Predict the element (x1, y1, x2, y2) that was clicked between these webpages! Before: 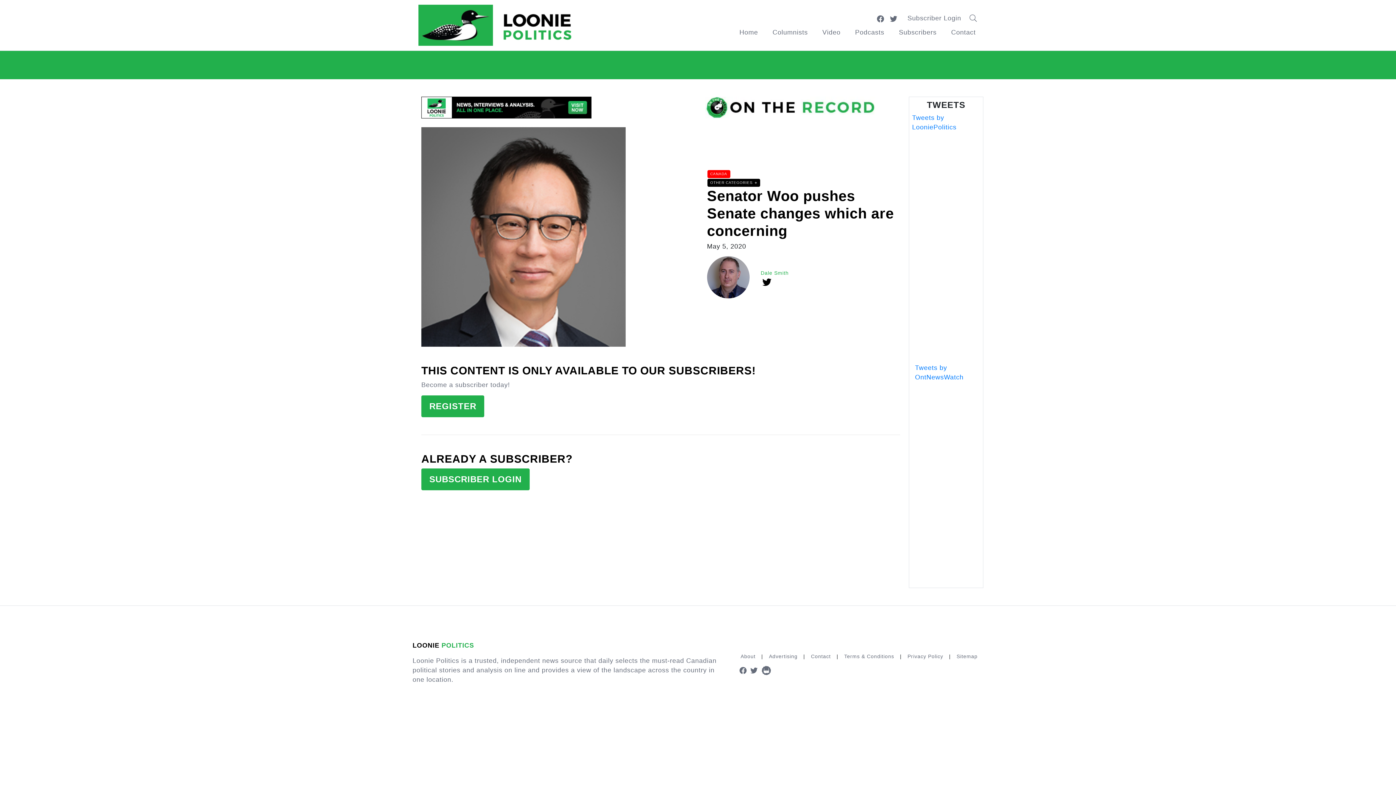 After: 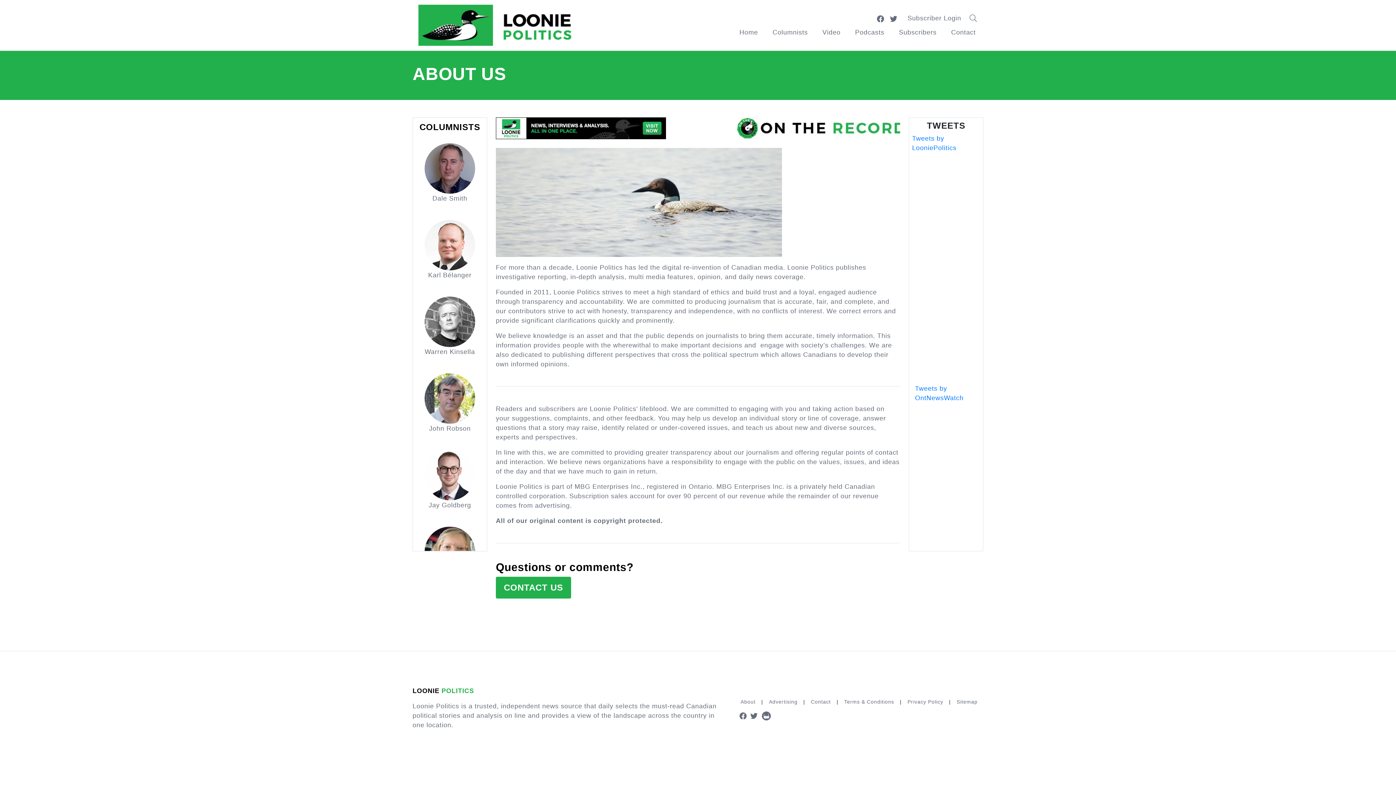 Action: label: About bbox: (735, 649, 761, 663)